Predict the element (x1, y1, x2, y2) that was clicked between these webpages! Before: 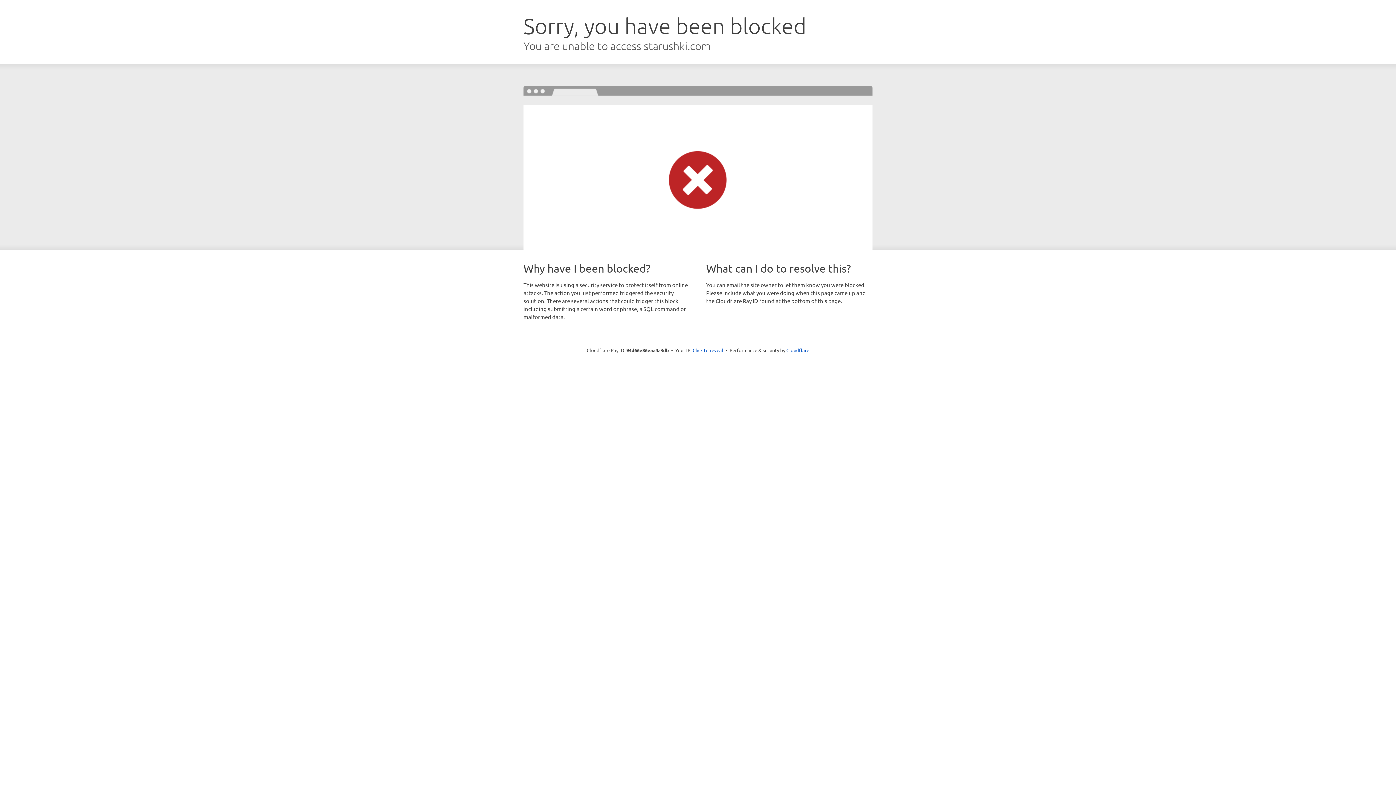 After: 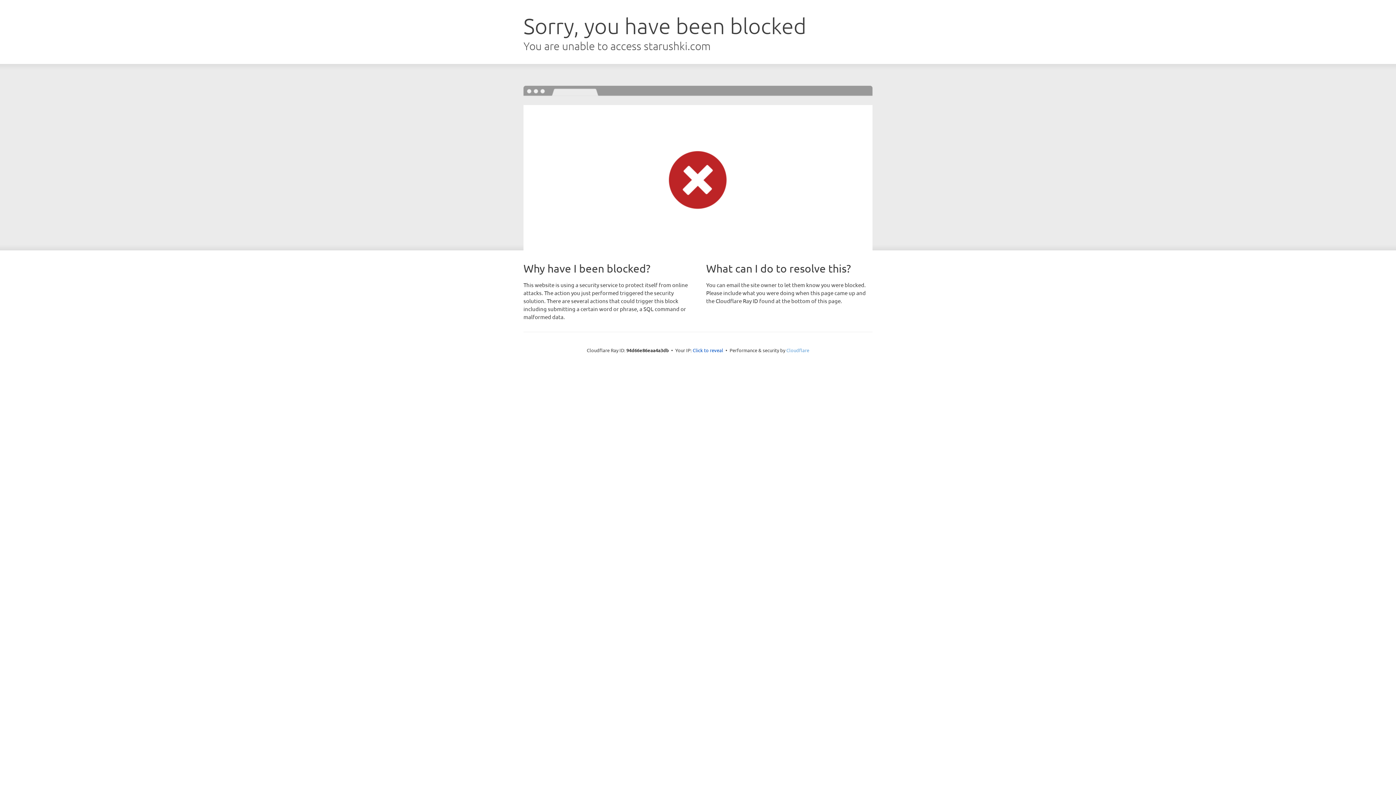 Action: bbox: (786, 347, 809, 353) label: Cloudflare